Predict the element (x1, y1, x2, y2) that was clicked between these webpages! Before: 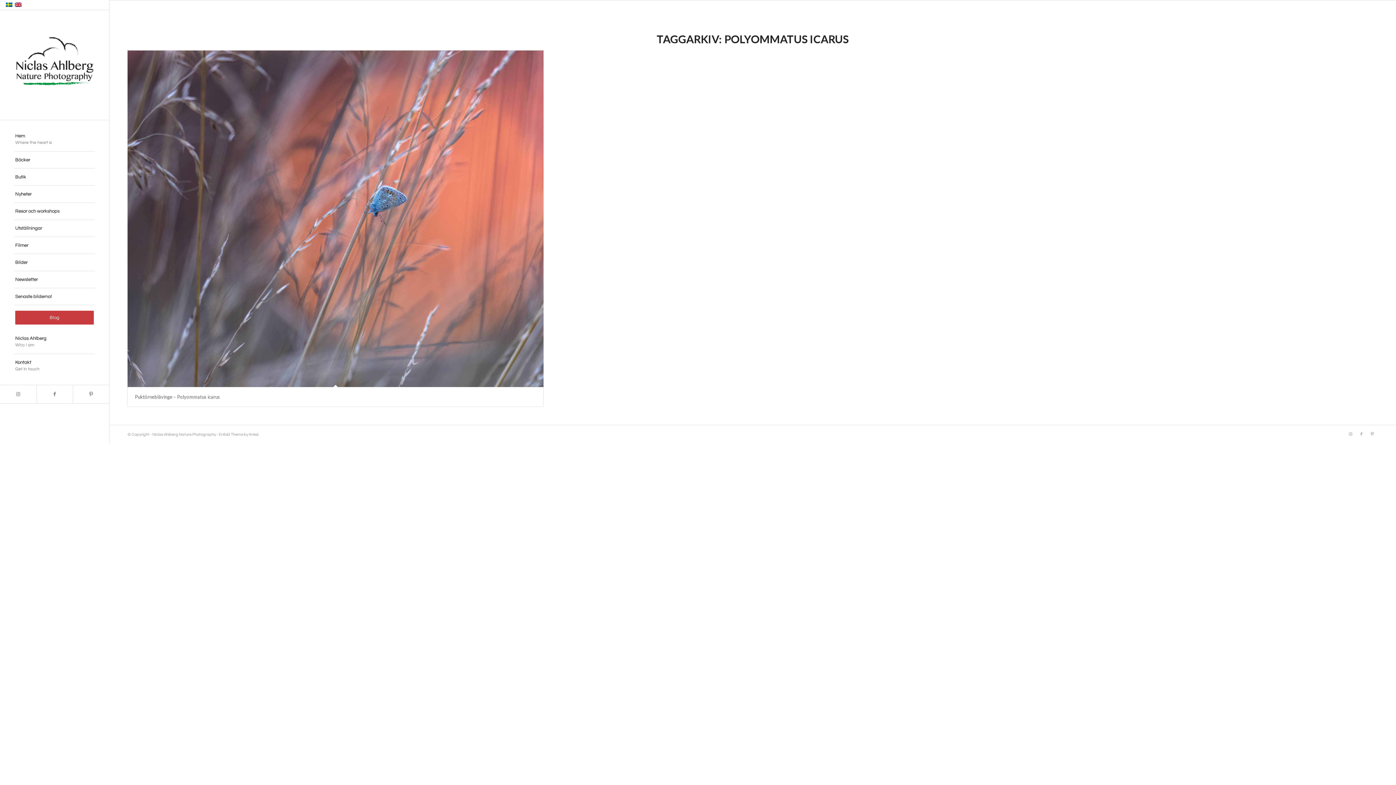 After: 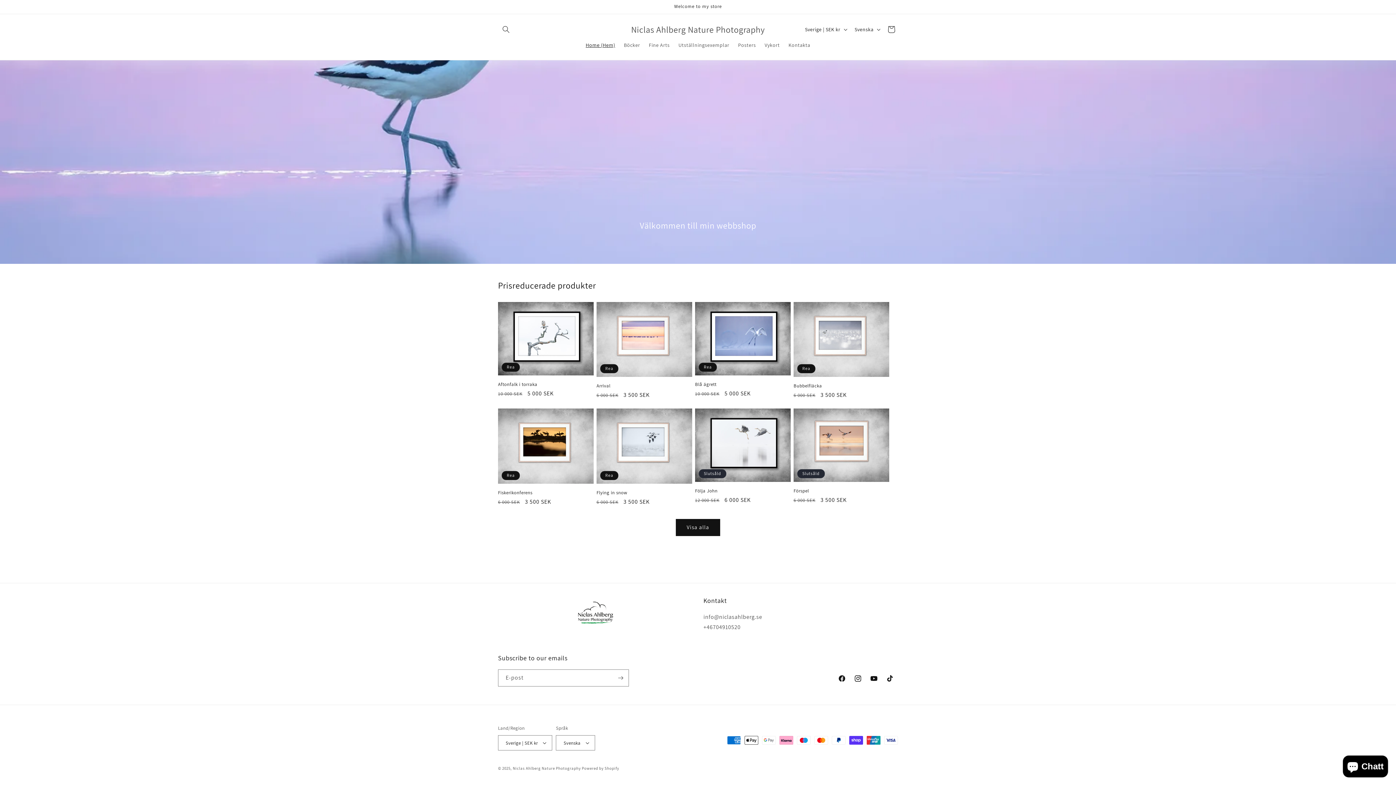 Action: label: Butik bbox: (14, 168, 94, 185)